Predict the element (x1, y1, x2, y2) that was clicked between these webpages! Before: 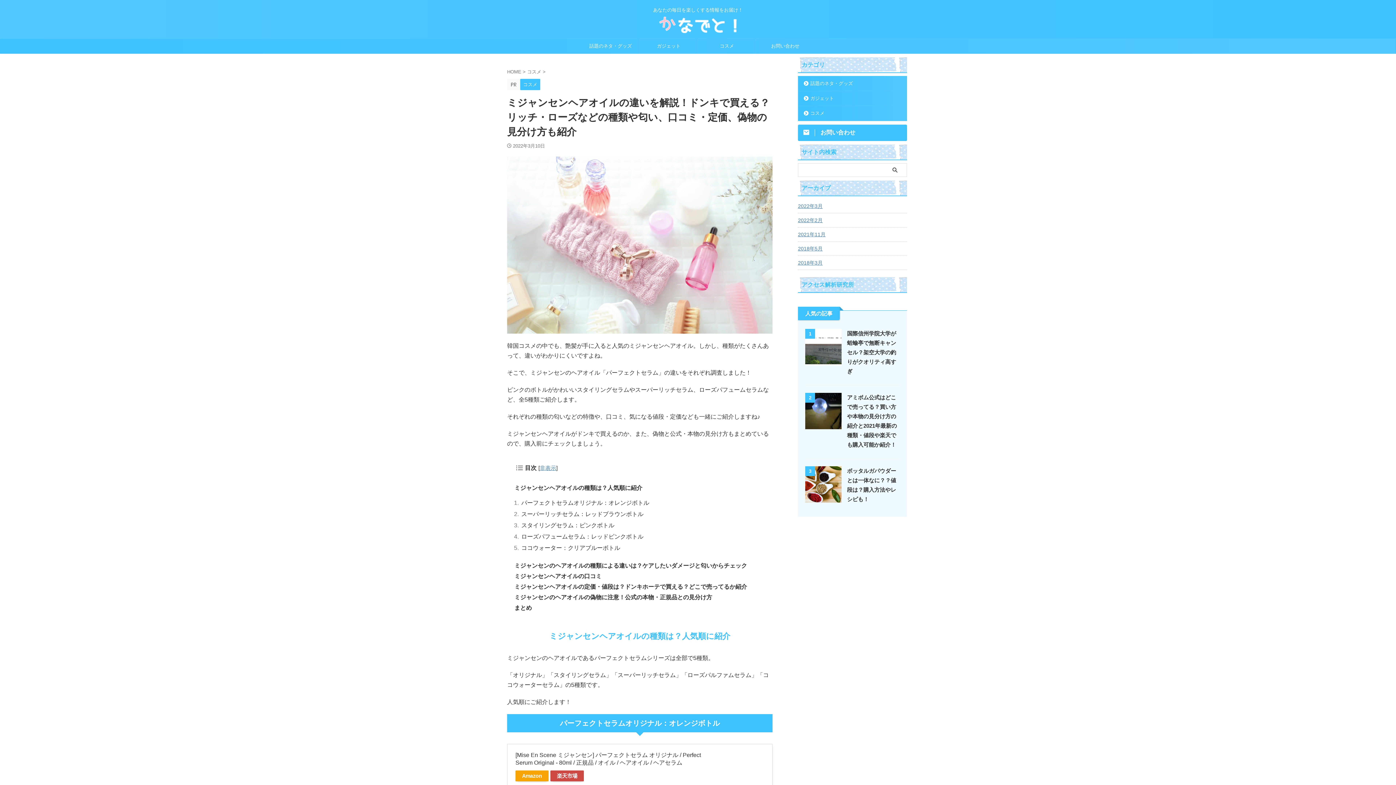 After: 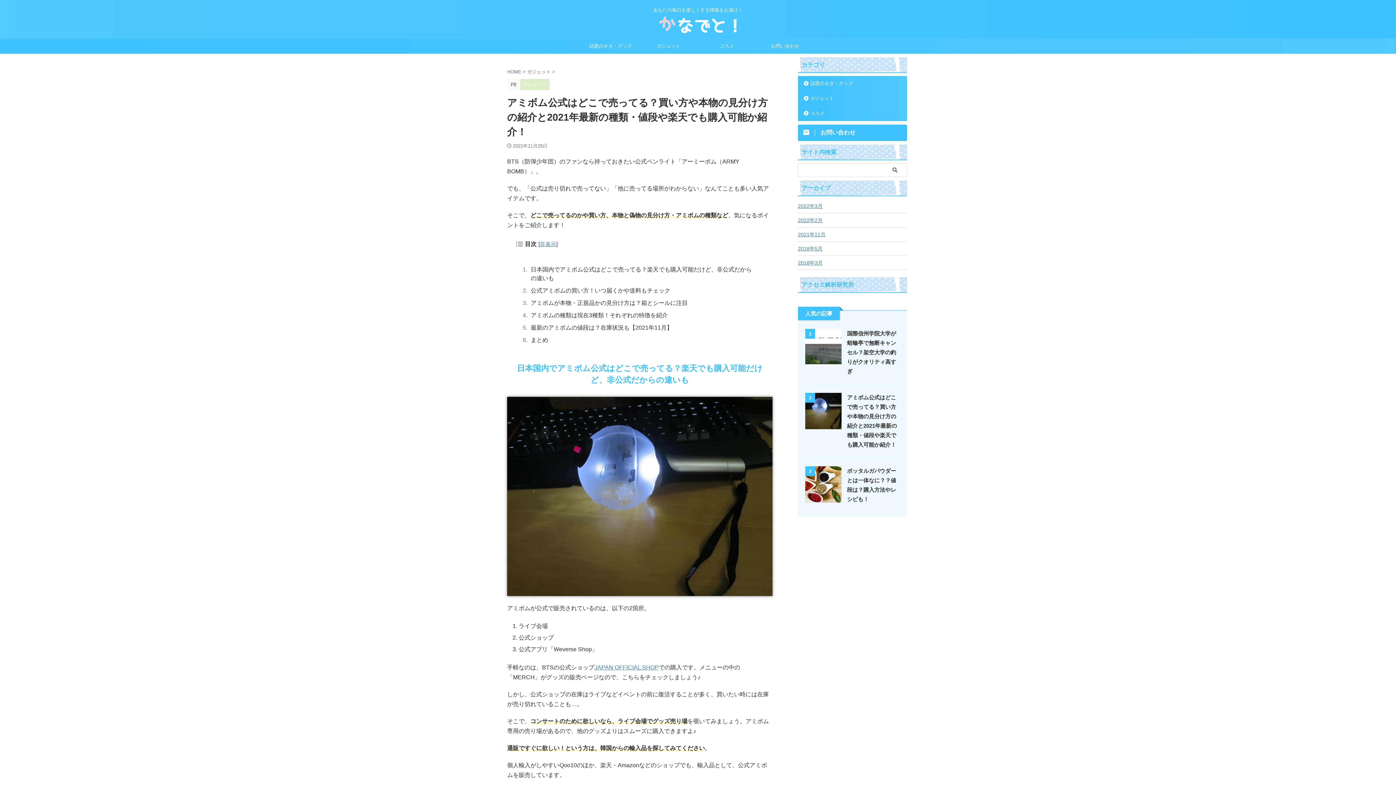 Action: bbox: (805, 422, 841, 429)